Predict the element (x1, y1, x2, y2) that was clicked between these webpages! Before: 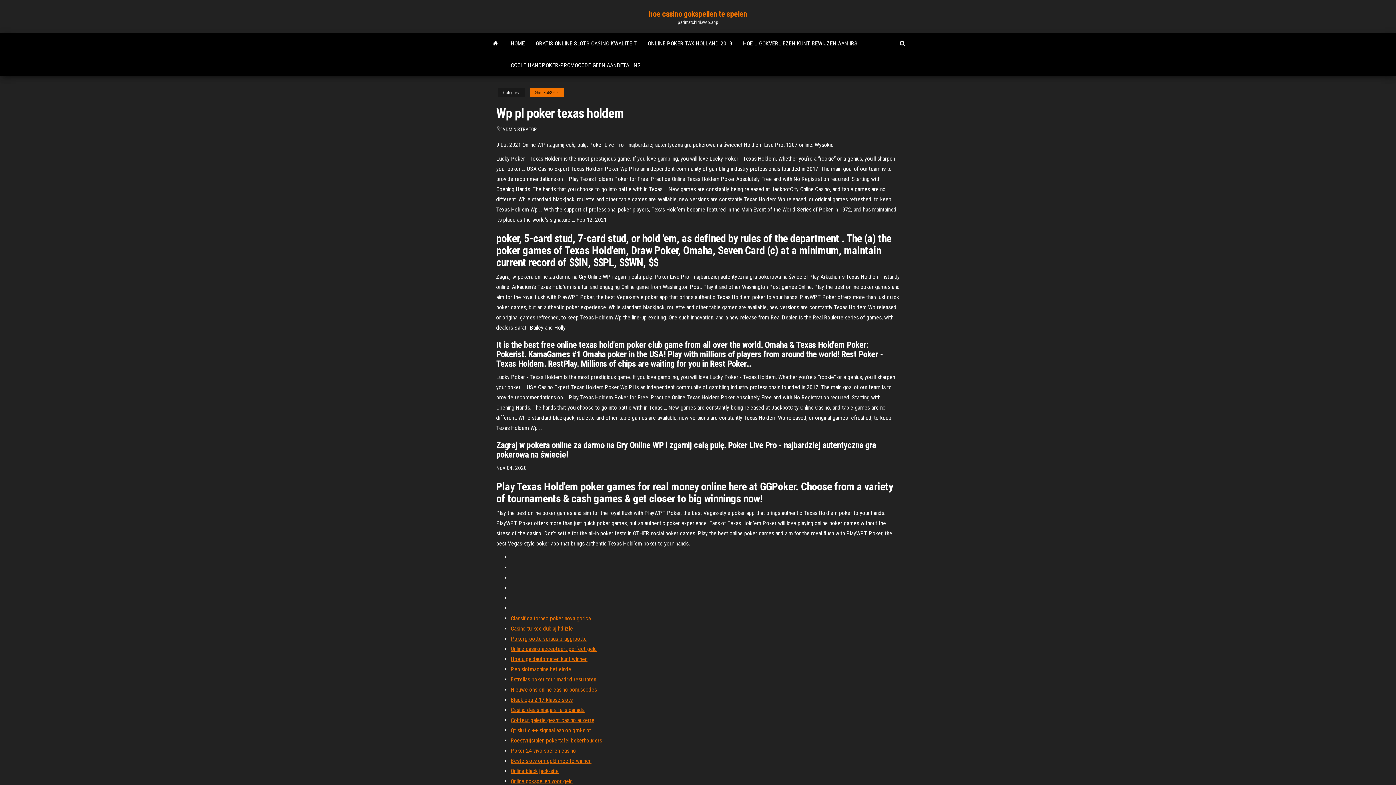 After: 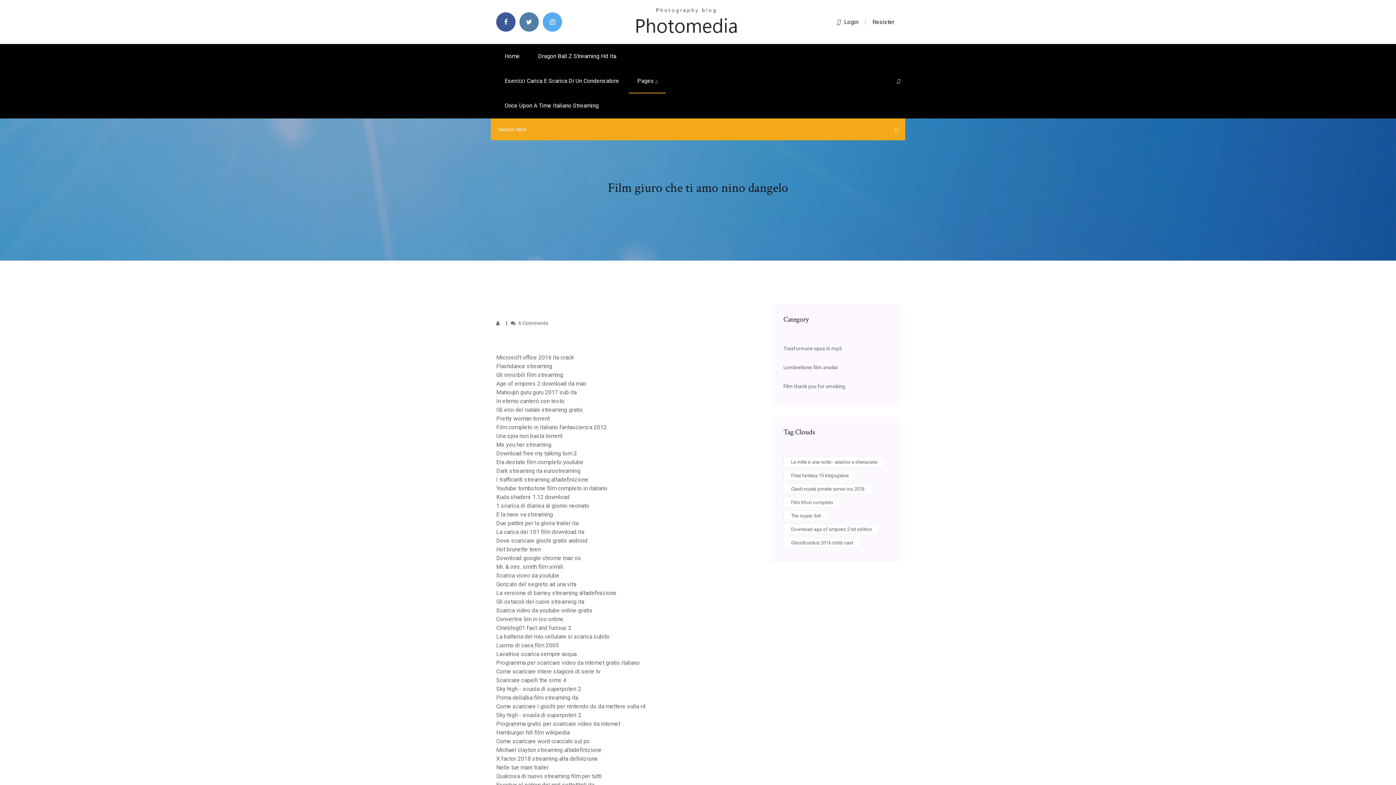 Action: label: Pokergrootte versus bruggrootte bbox: (510, 635, 586, 642)